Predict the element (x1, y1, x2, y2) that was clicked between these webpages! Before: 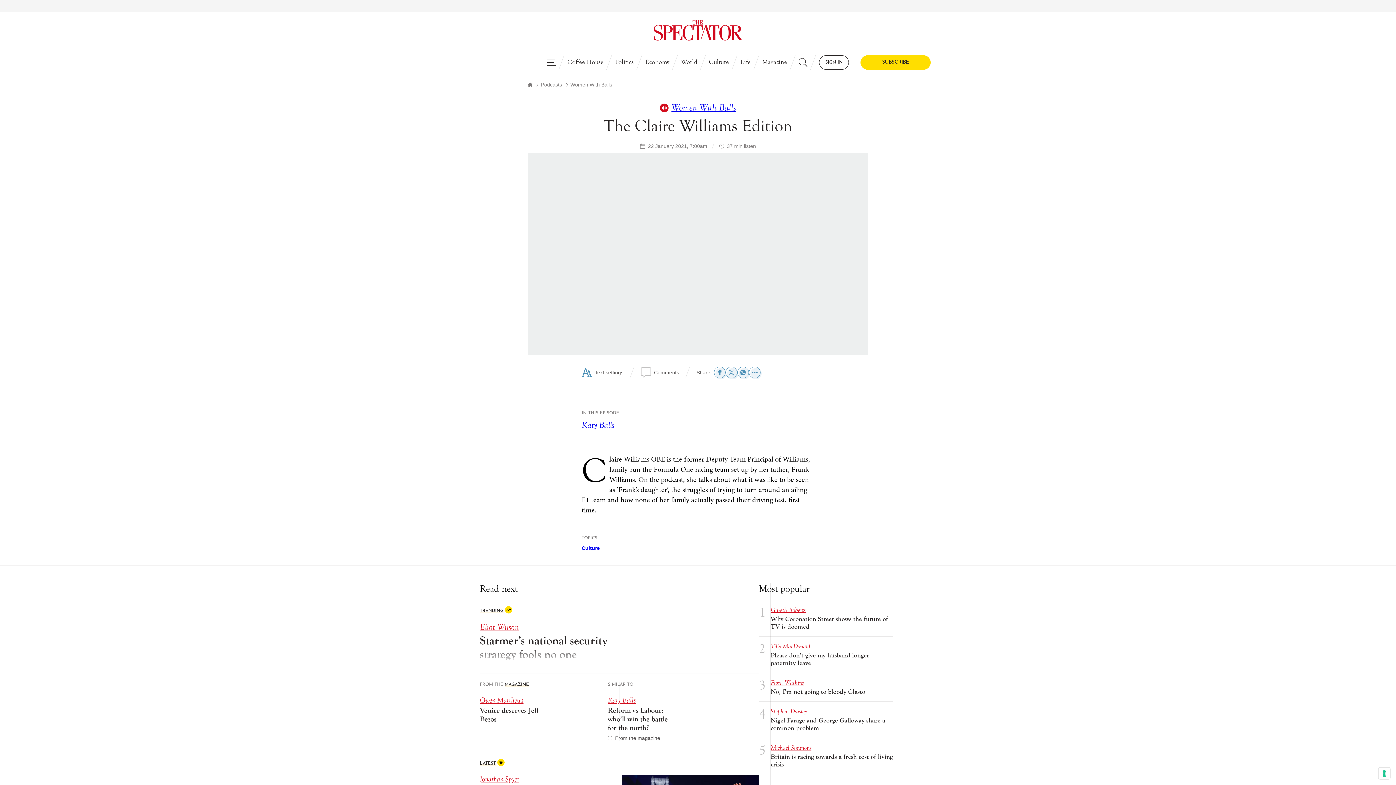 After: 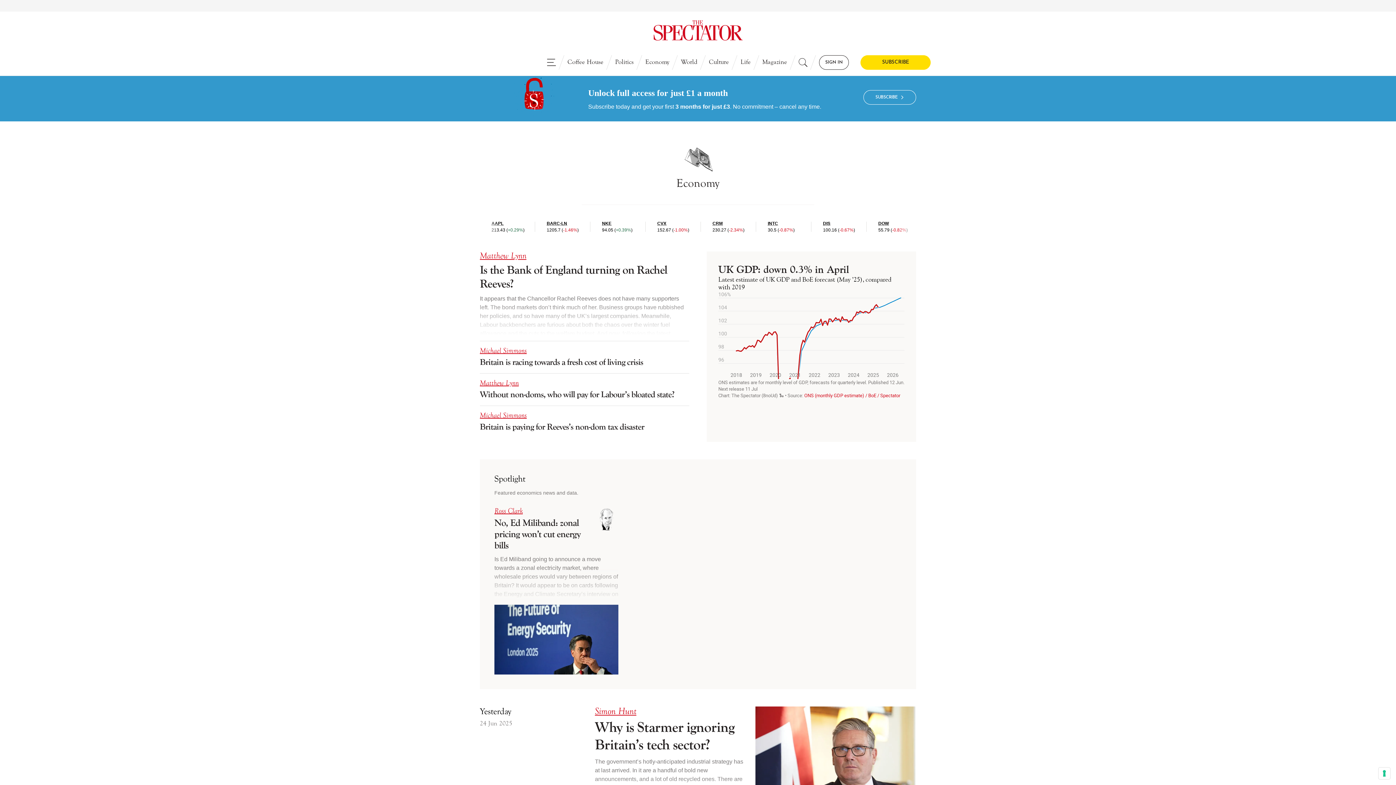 Action: label: Economy bbox: (639, 55, 675, 69)